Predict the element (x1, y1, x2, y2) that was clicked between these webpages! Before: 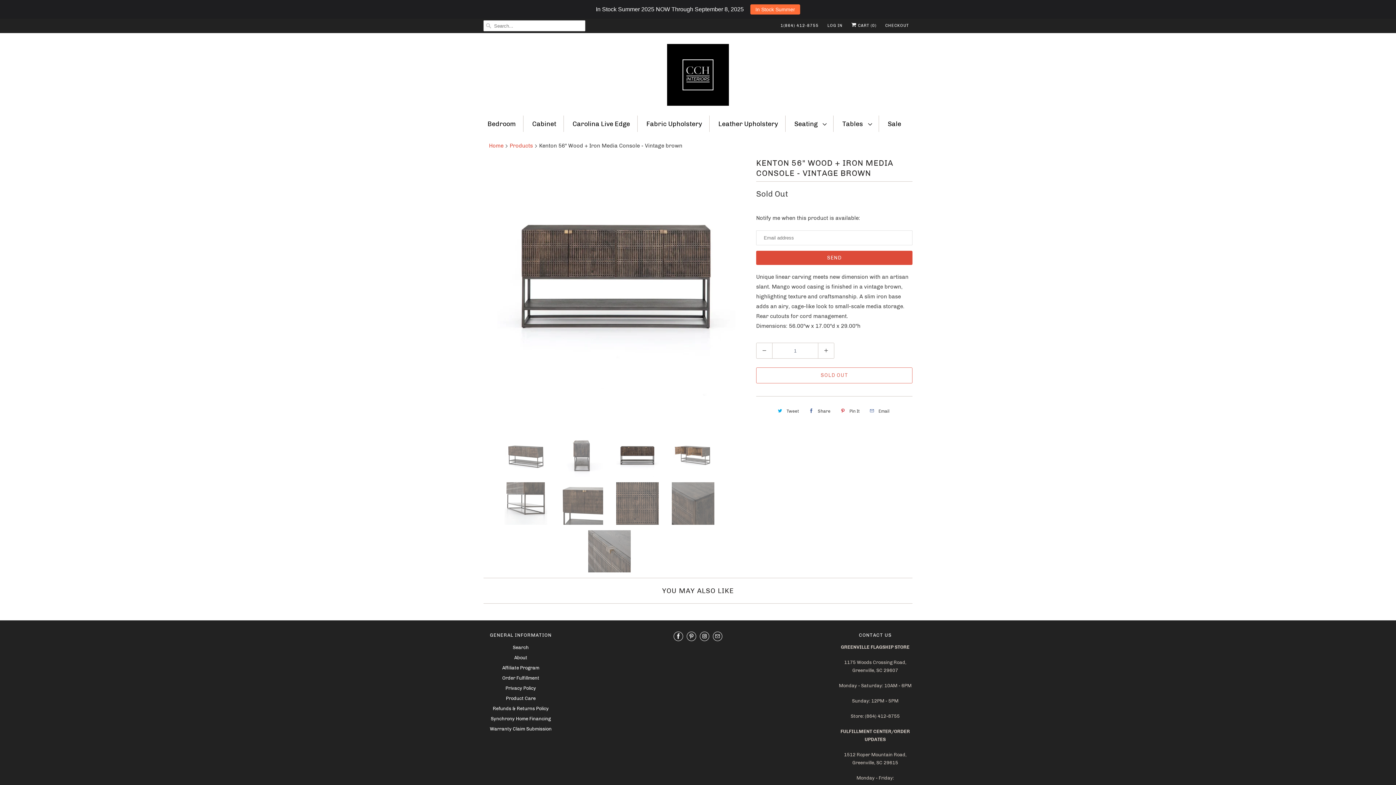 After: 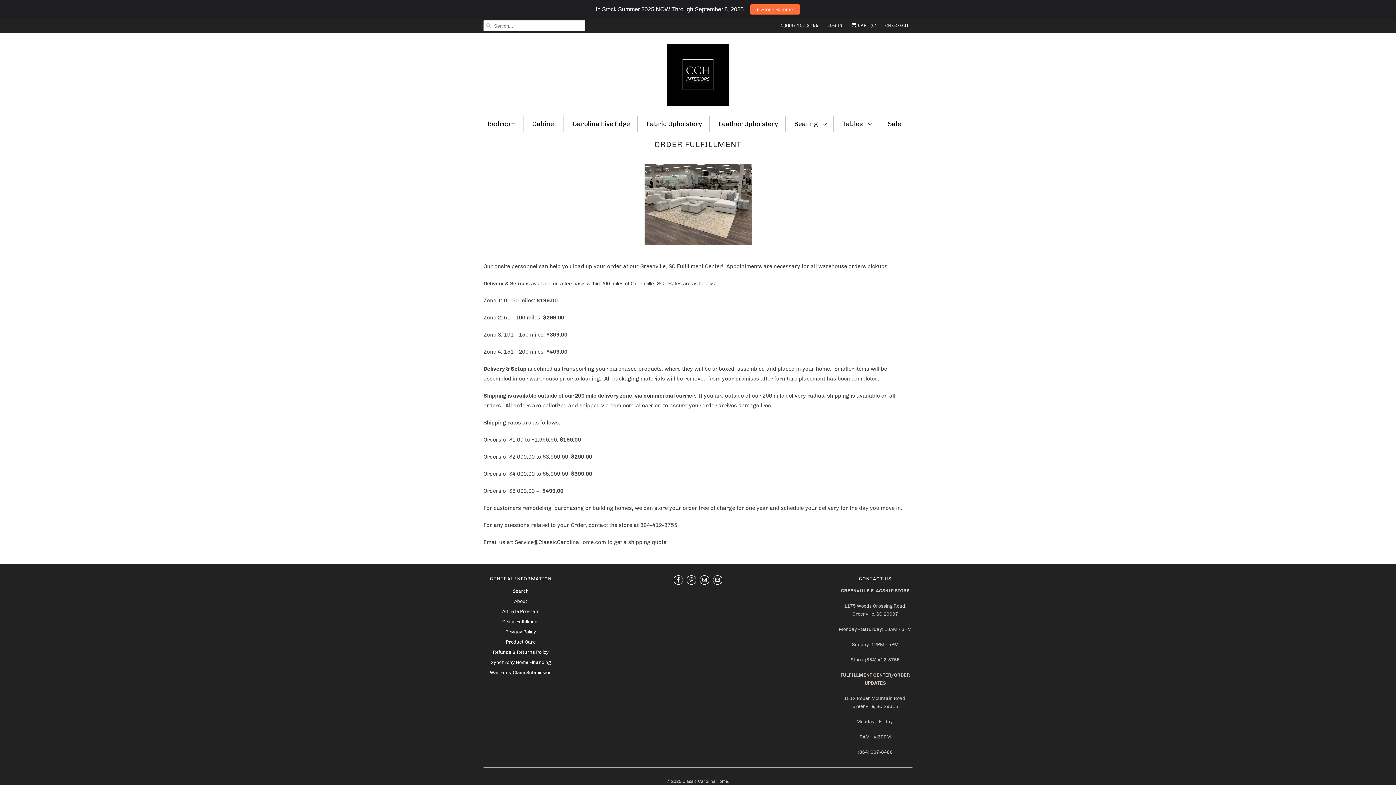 Action: label: Order Fulfillment bbox: (502, 675, 539, 681)